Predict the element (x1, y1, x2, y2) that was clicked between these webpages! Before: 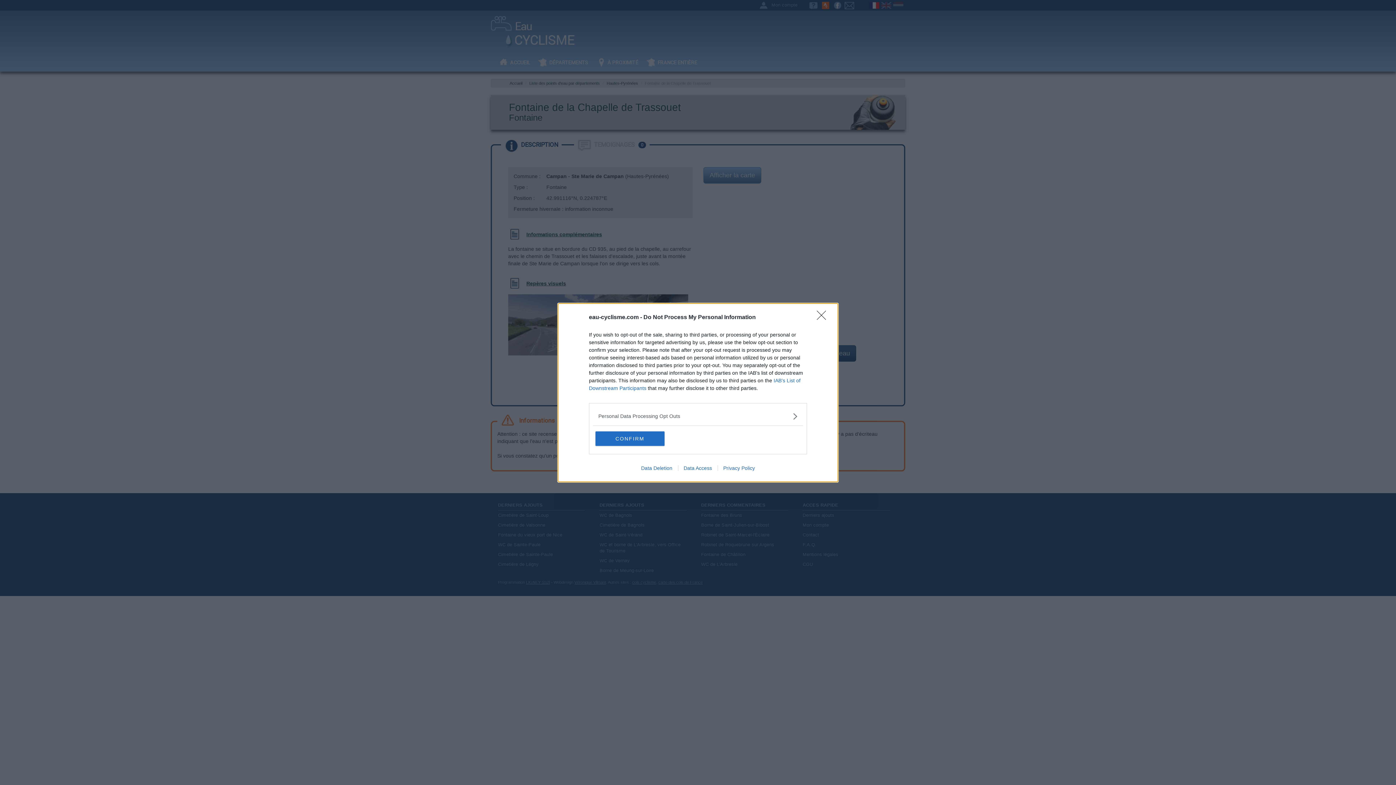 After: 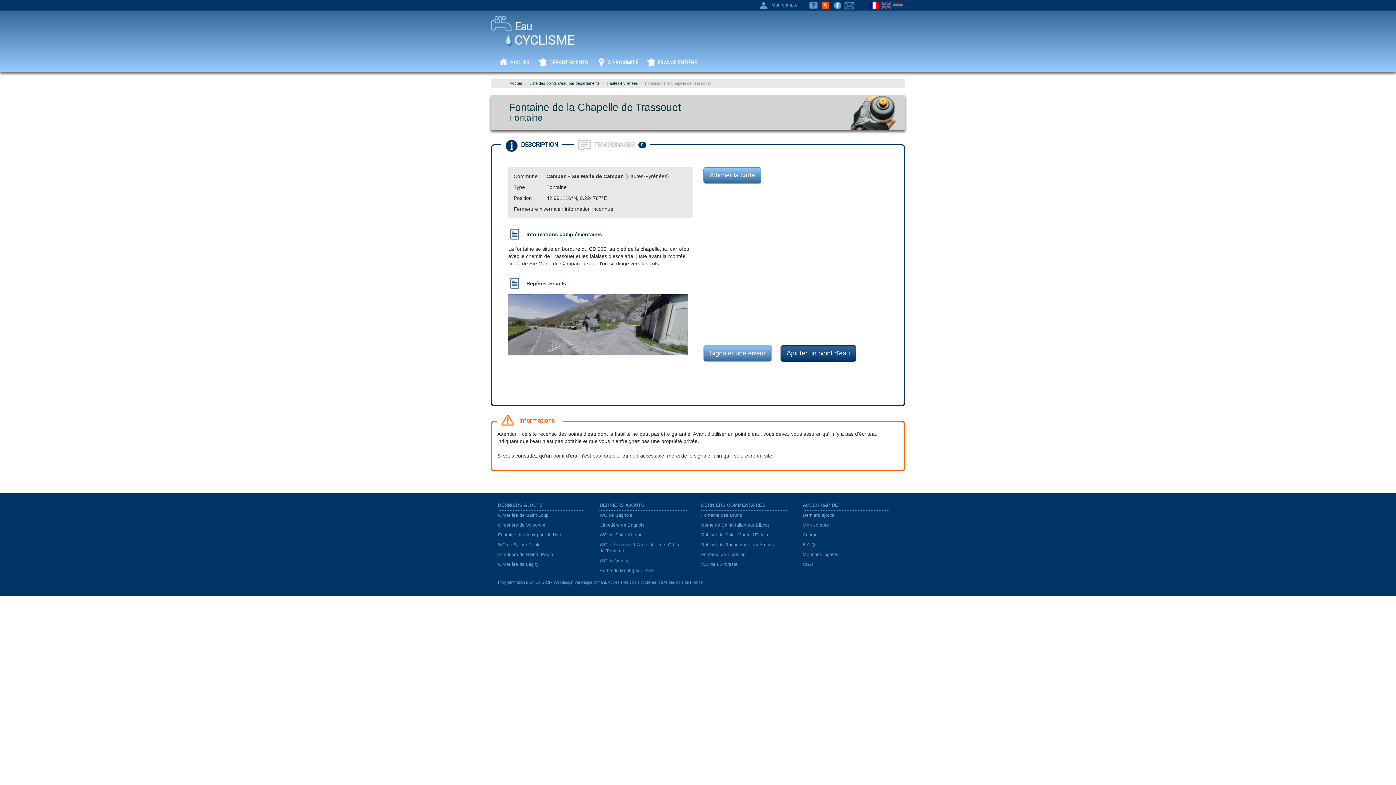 Action: bbox: (817, 310, 830, 324) label: Close